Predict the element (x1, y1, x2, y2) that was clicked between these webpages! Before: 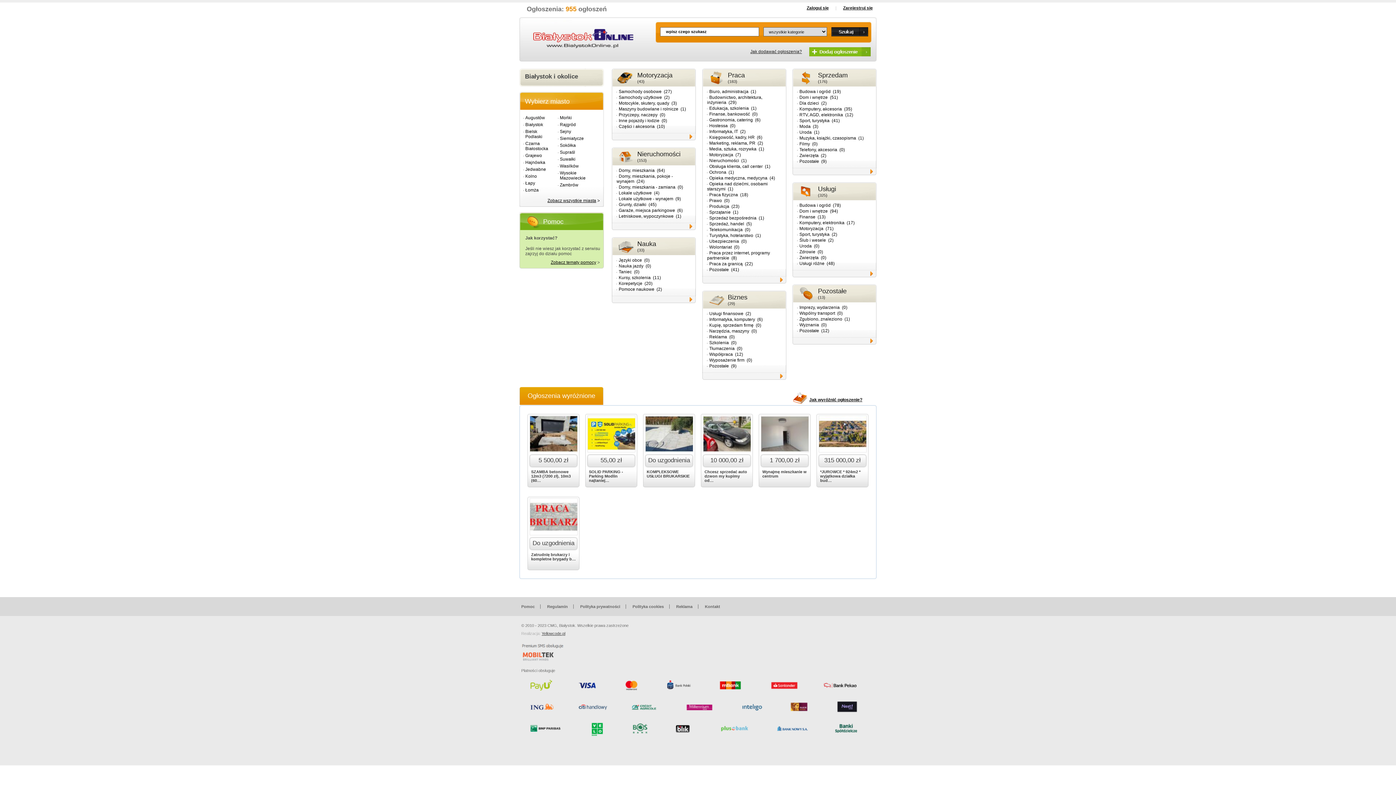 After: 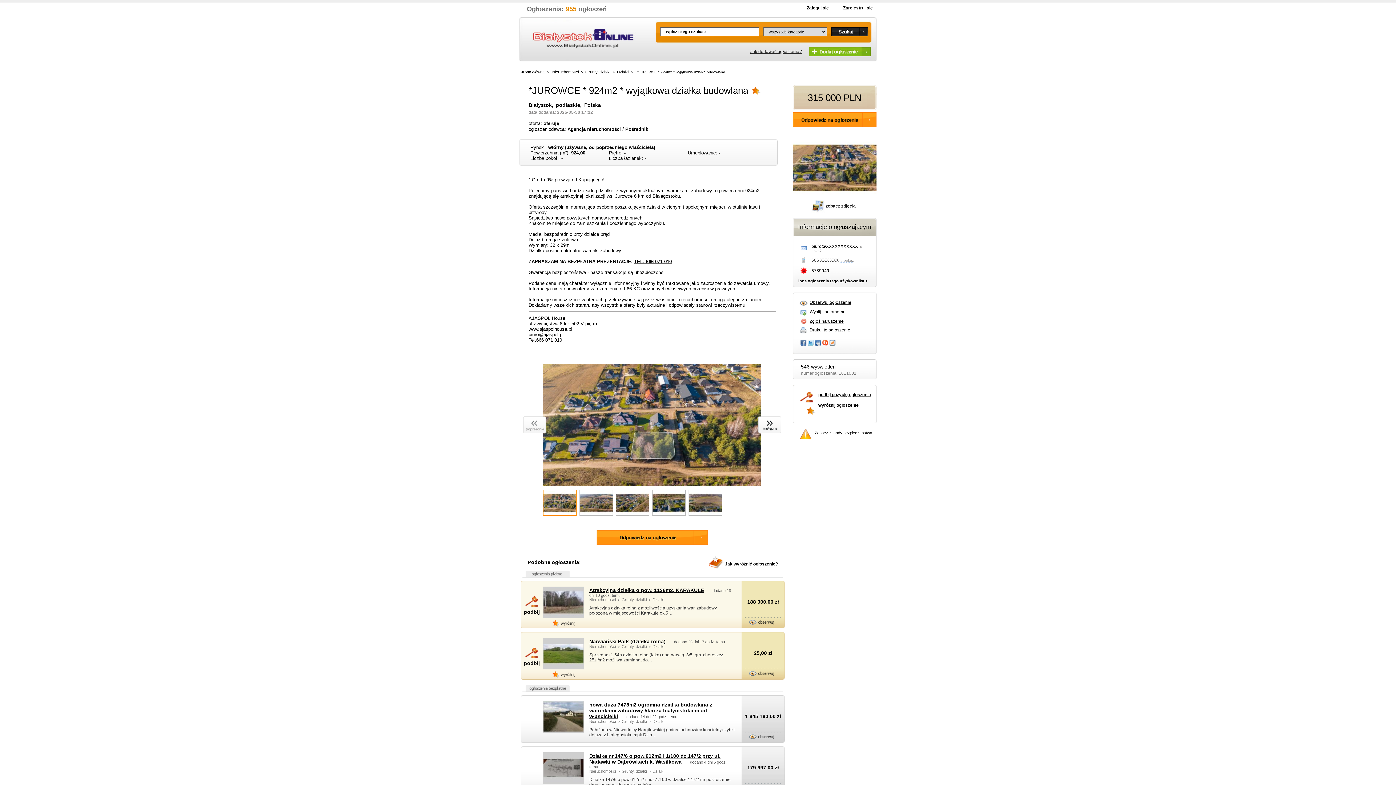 Action: bbox: (818, 415, 866, 452)